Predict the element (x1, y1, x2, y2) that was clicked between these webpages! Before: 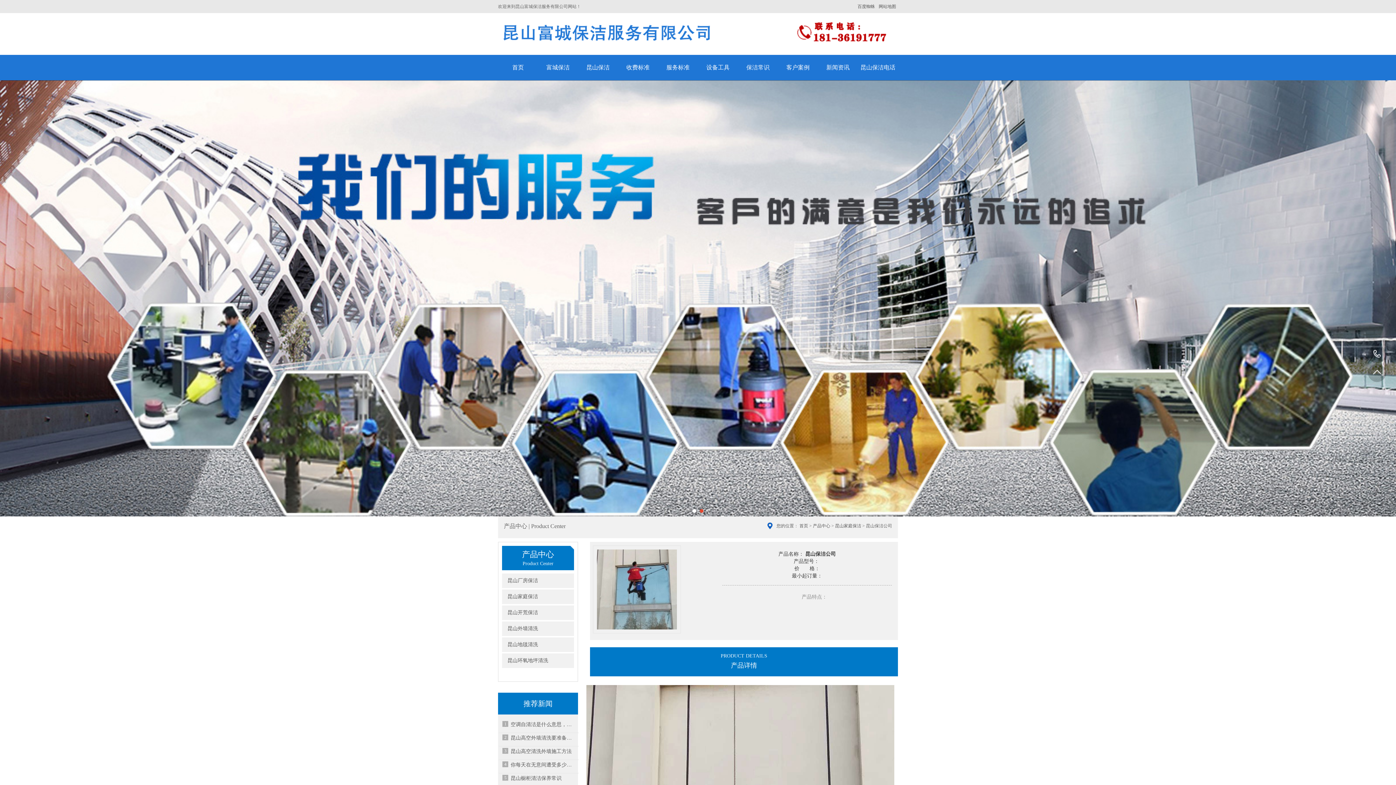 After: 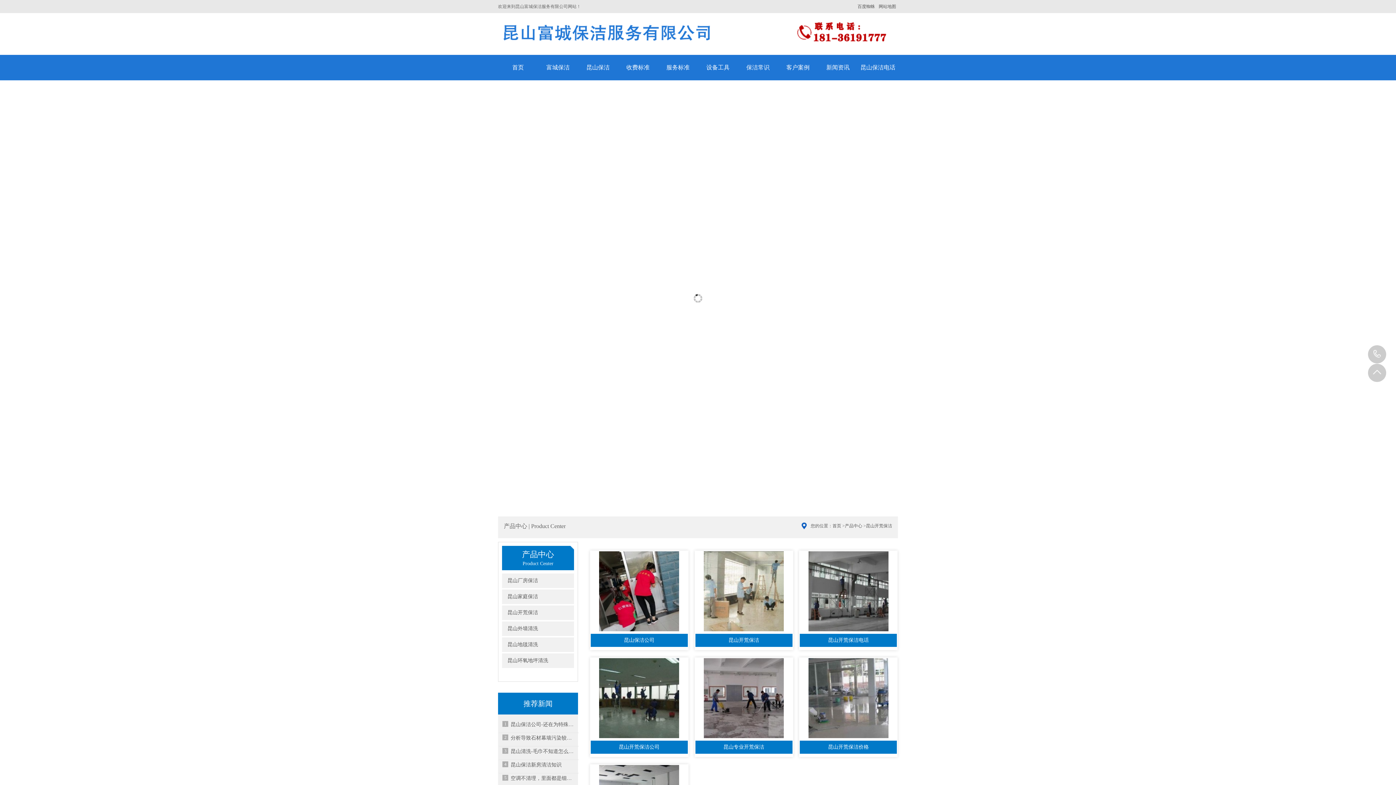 Action: bbox: (502, 605, 574, 620) label: 昆山开荒保洁